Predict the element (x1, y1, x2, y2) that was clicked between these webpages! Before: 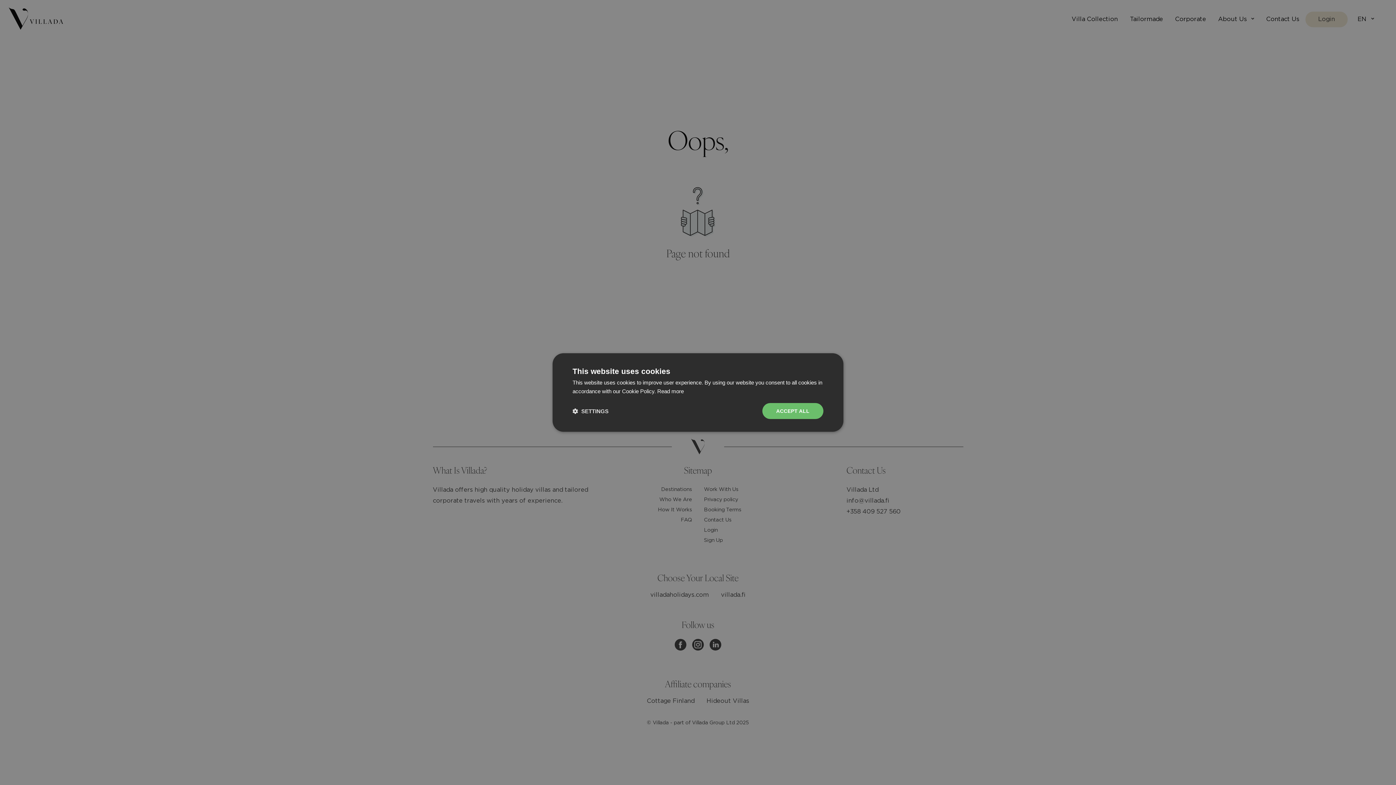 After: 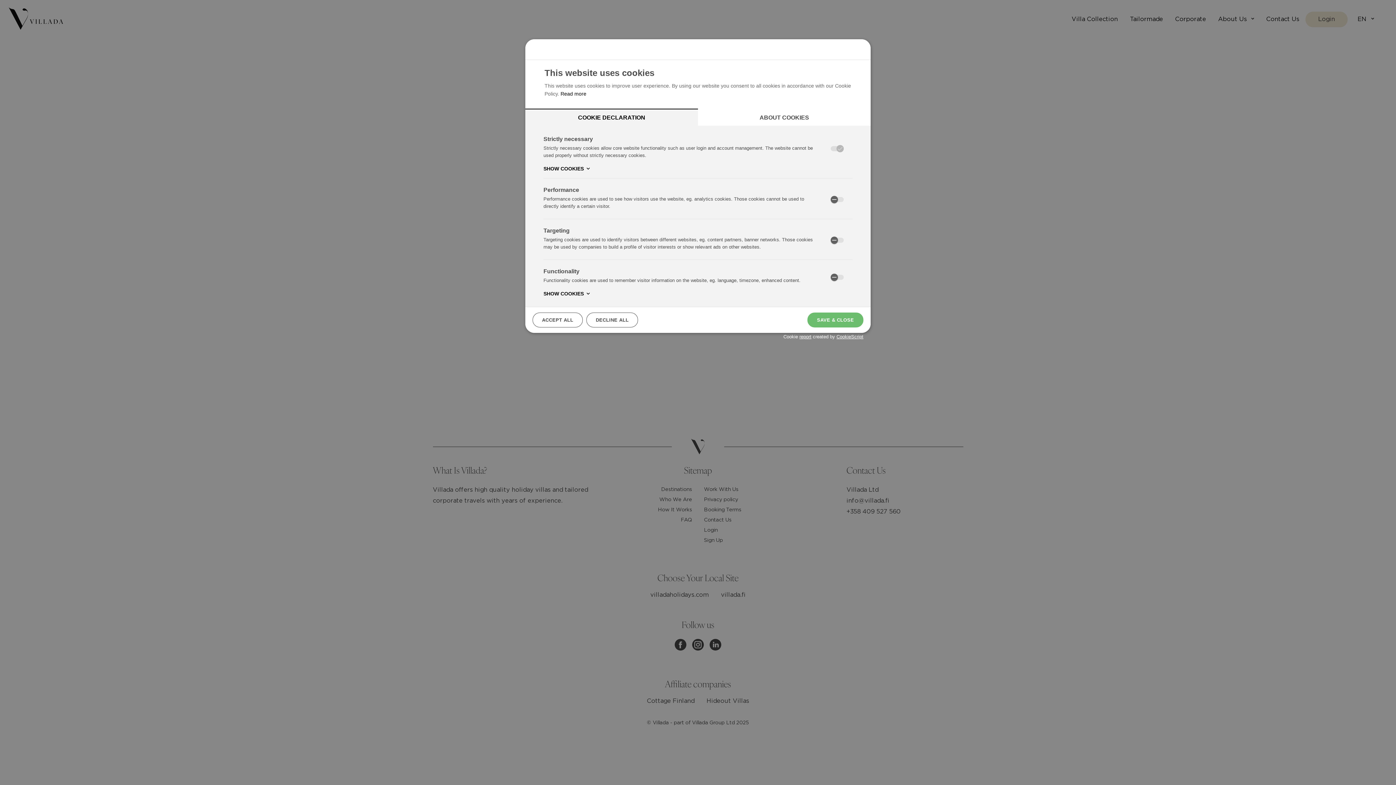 Action: bbox: (572, 407, 608, 414) label:  SETTINGS